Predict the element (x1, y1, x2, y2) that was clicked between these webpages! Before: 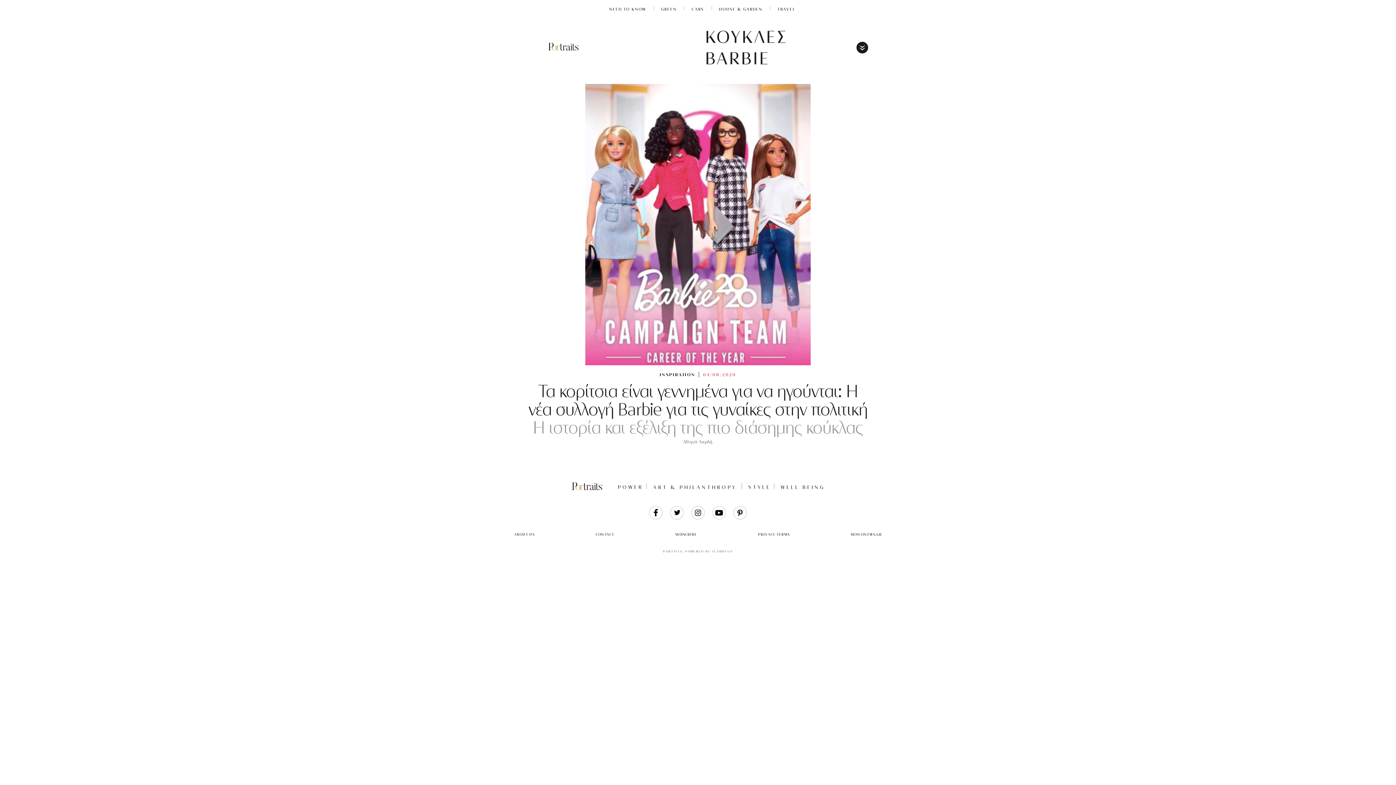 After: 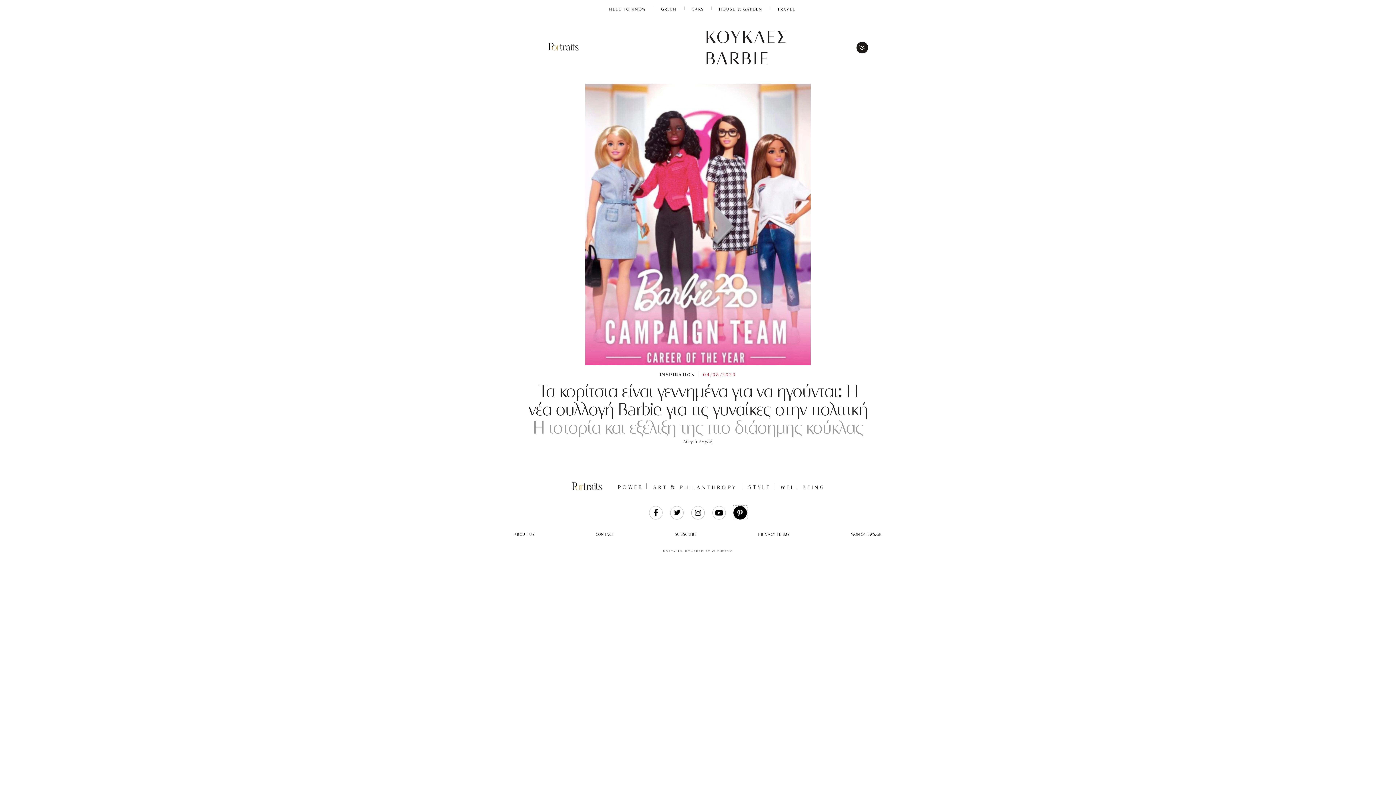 Action: label: Follow Us on Pinterest bbox: (733, 506, 747, 519)